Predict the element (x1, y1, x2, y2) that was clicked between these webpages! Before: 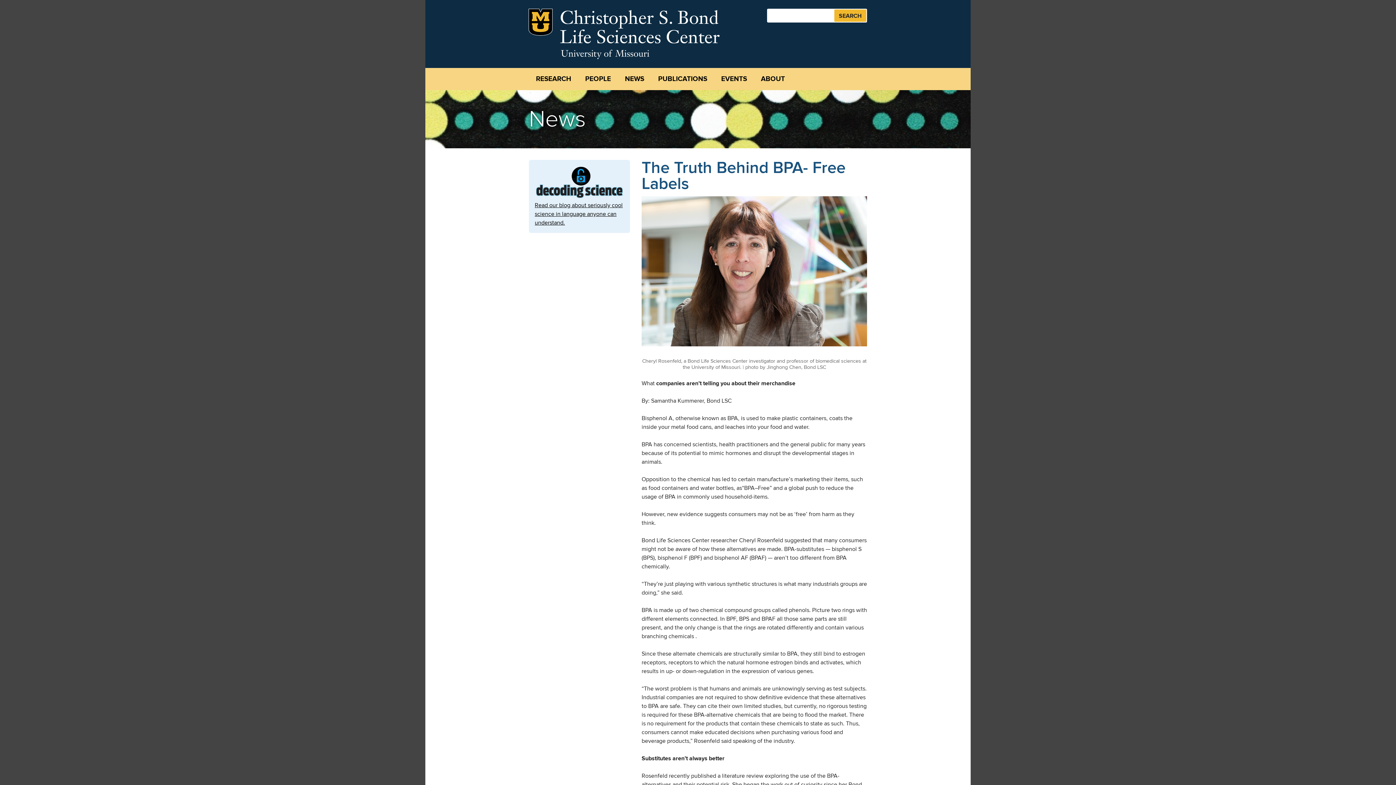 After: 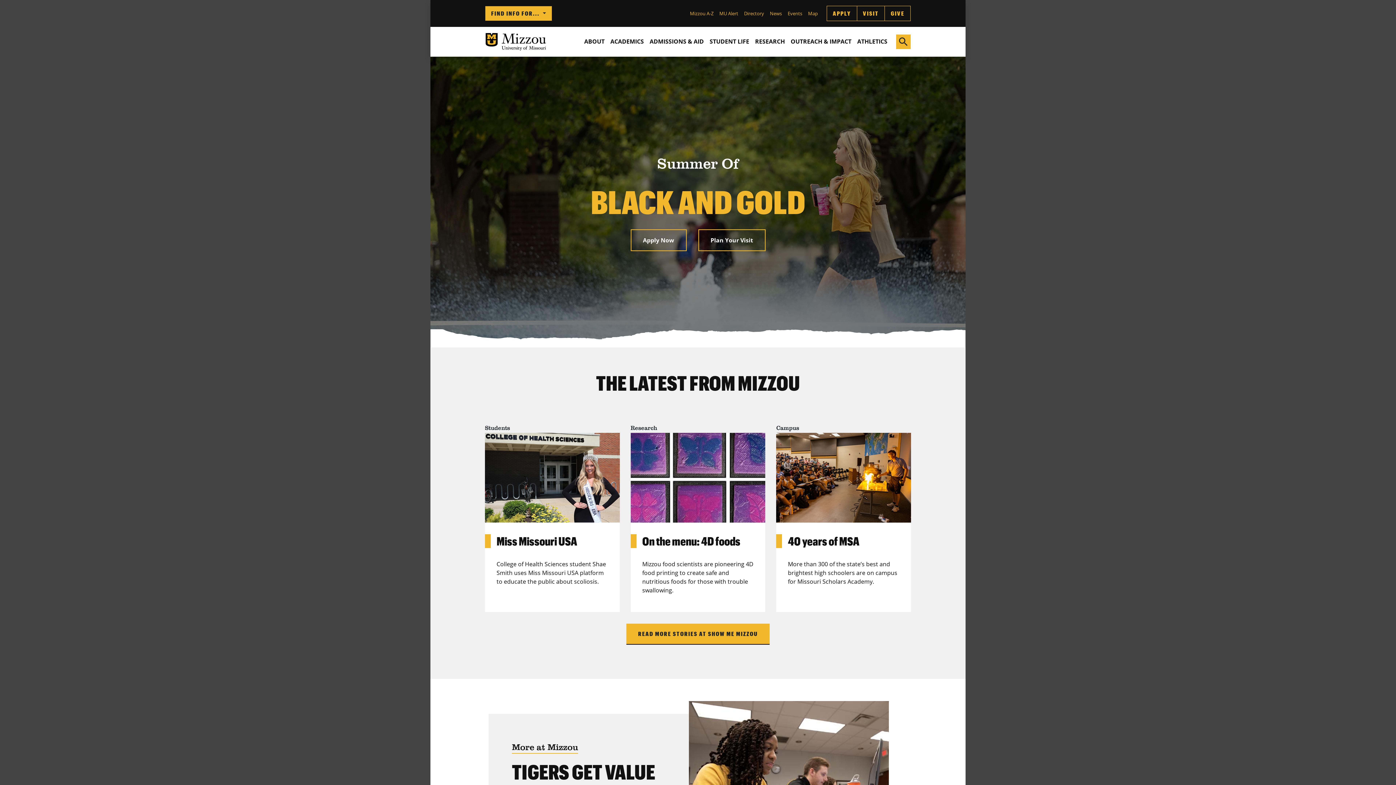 Action: label: Mizzou Logo bbox: (528, 8, 552, 35)